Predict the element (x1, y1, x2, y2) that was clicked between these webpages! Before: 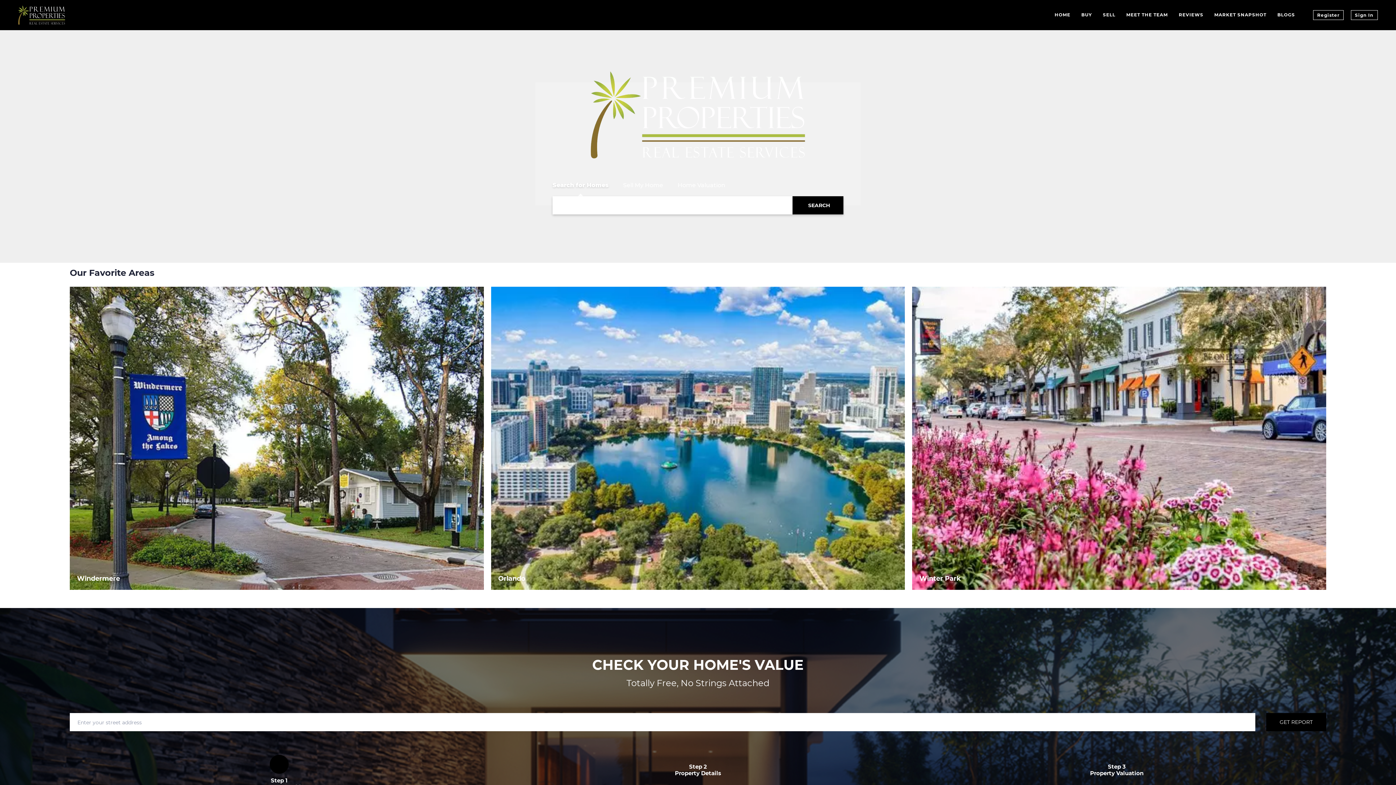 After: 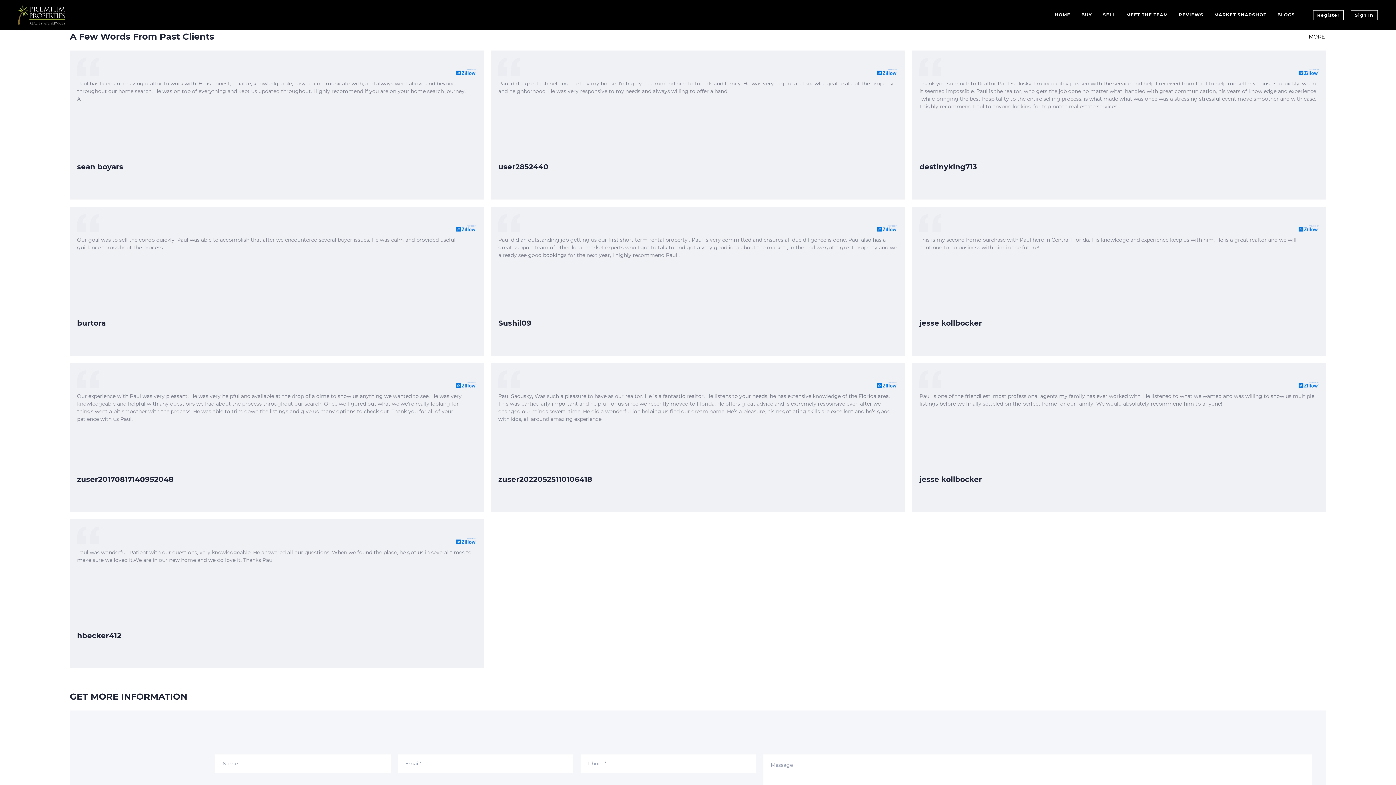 Action: bbox: (1179, 5, 1203, 24) label: REVIEWS